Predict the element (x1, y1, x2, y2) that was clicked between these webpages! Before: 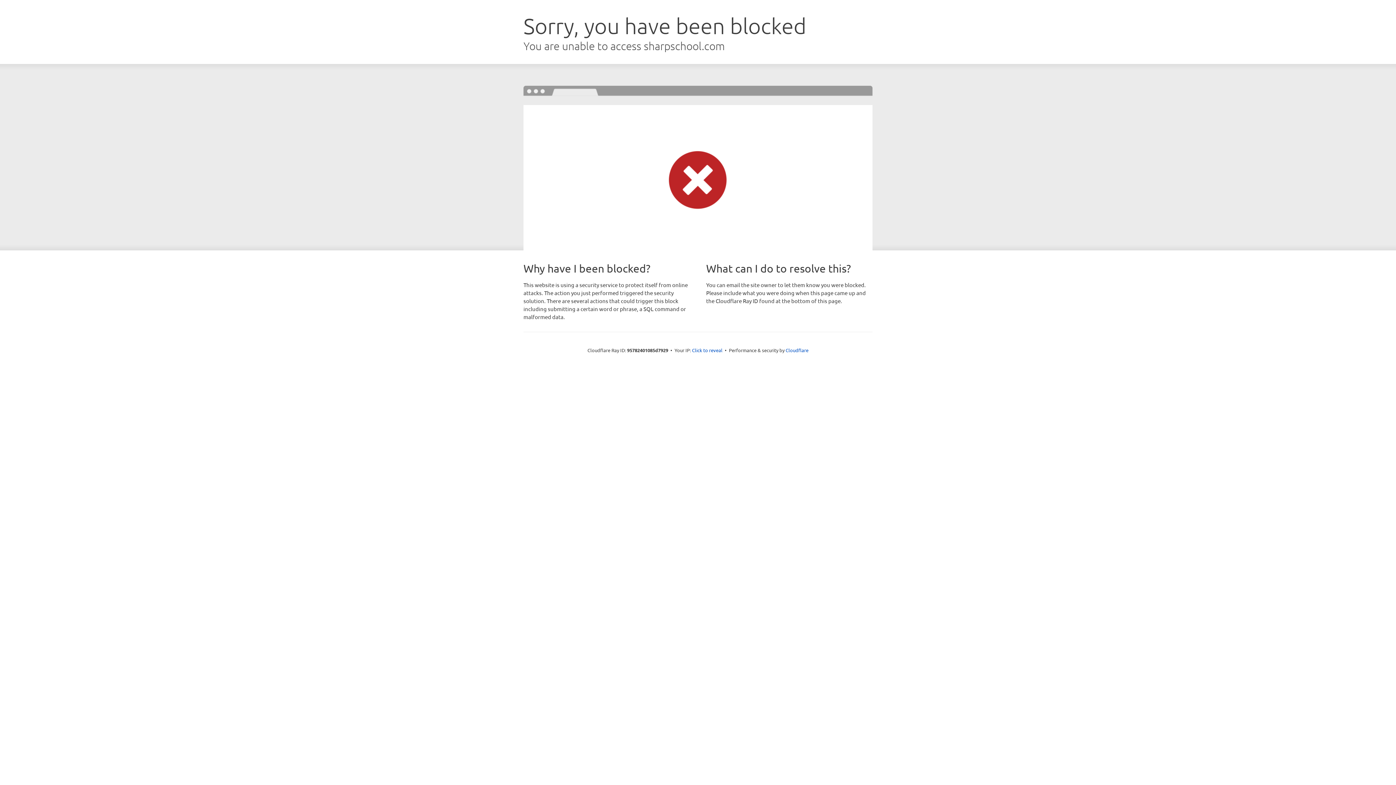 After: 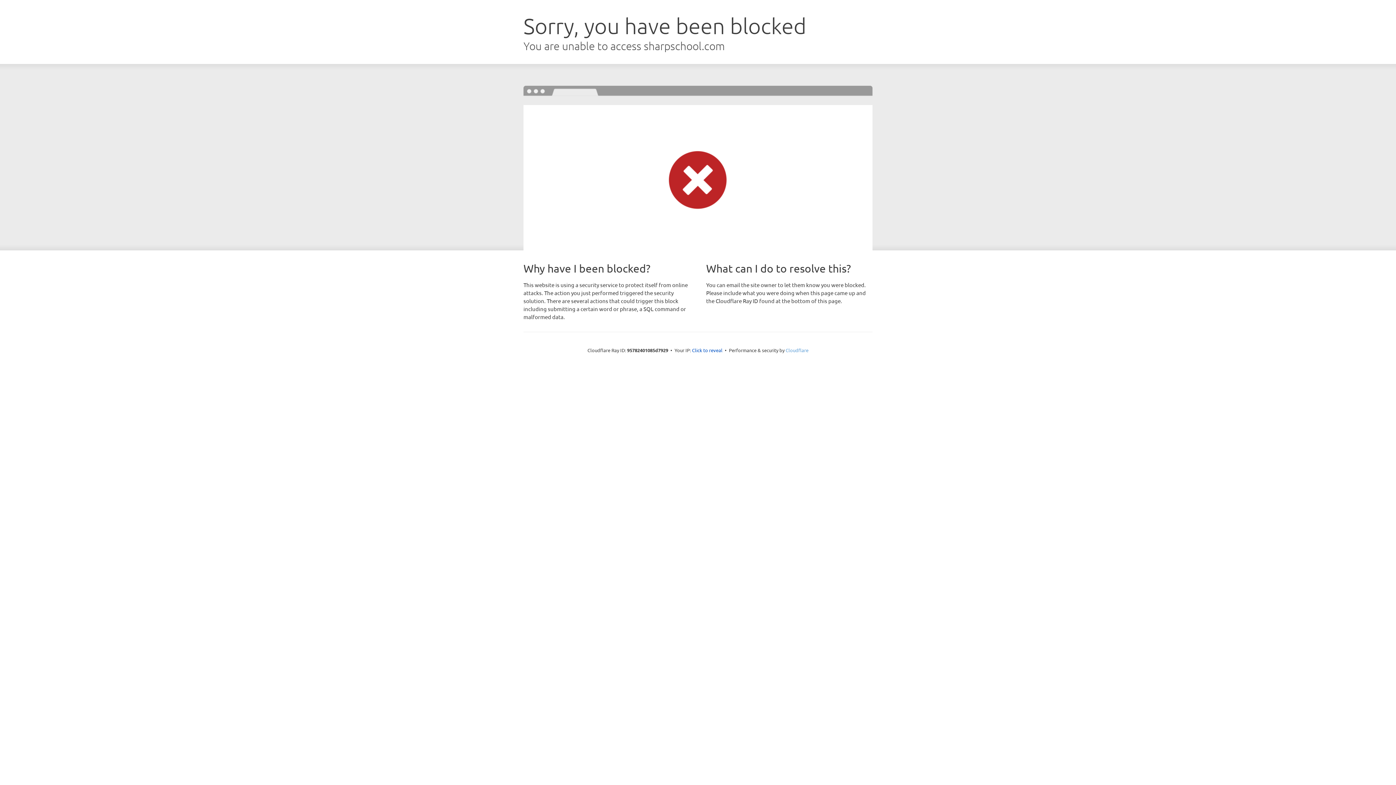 Action: label: Cloudflare bbox: (785, 347, 808, 353)